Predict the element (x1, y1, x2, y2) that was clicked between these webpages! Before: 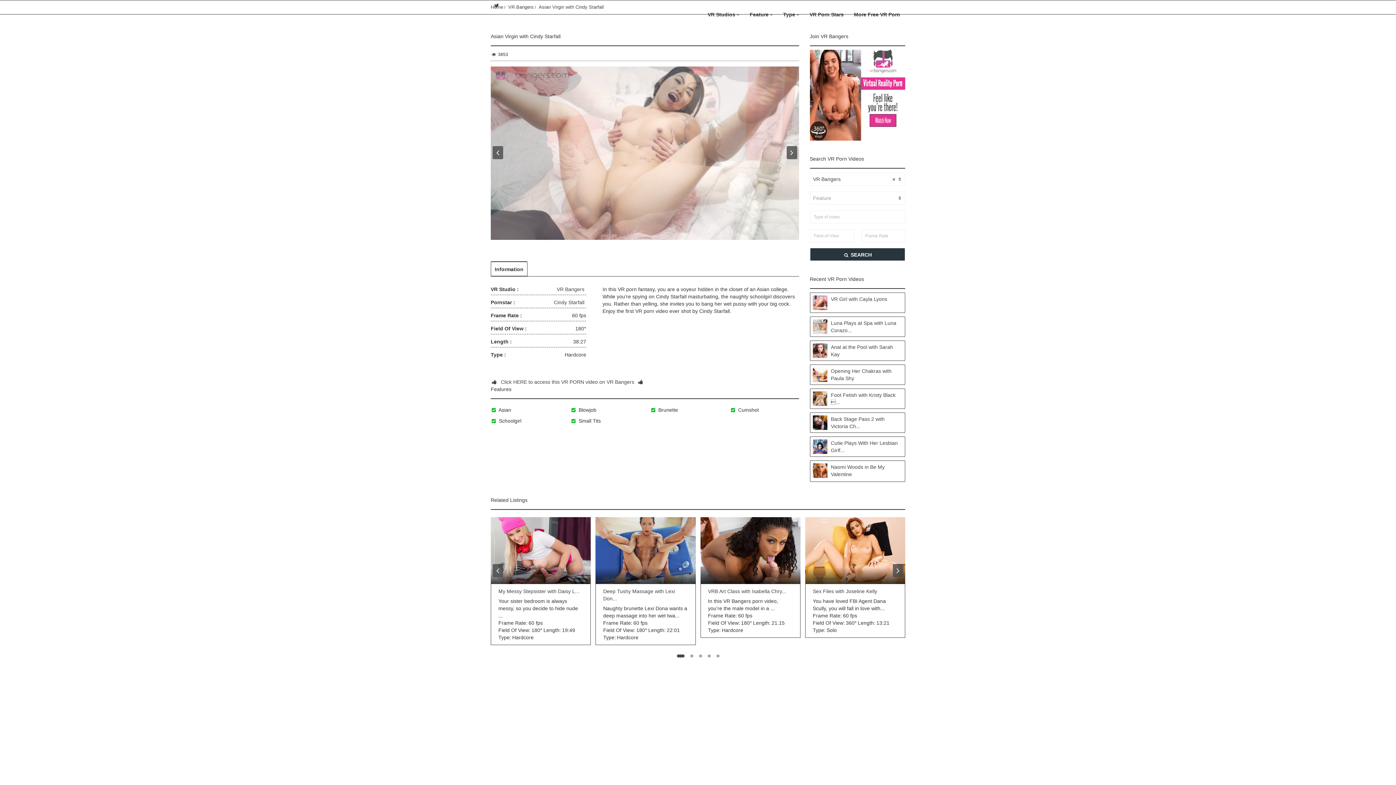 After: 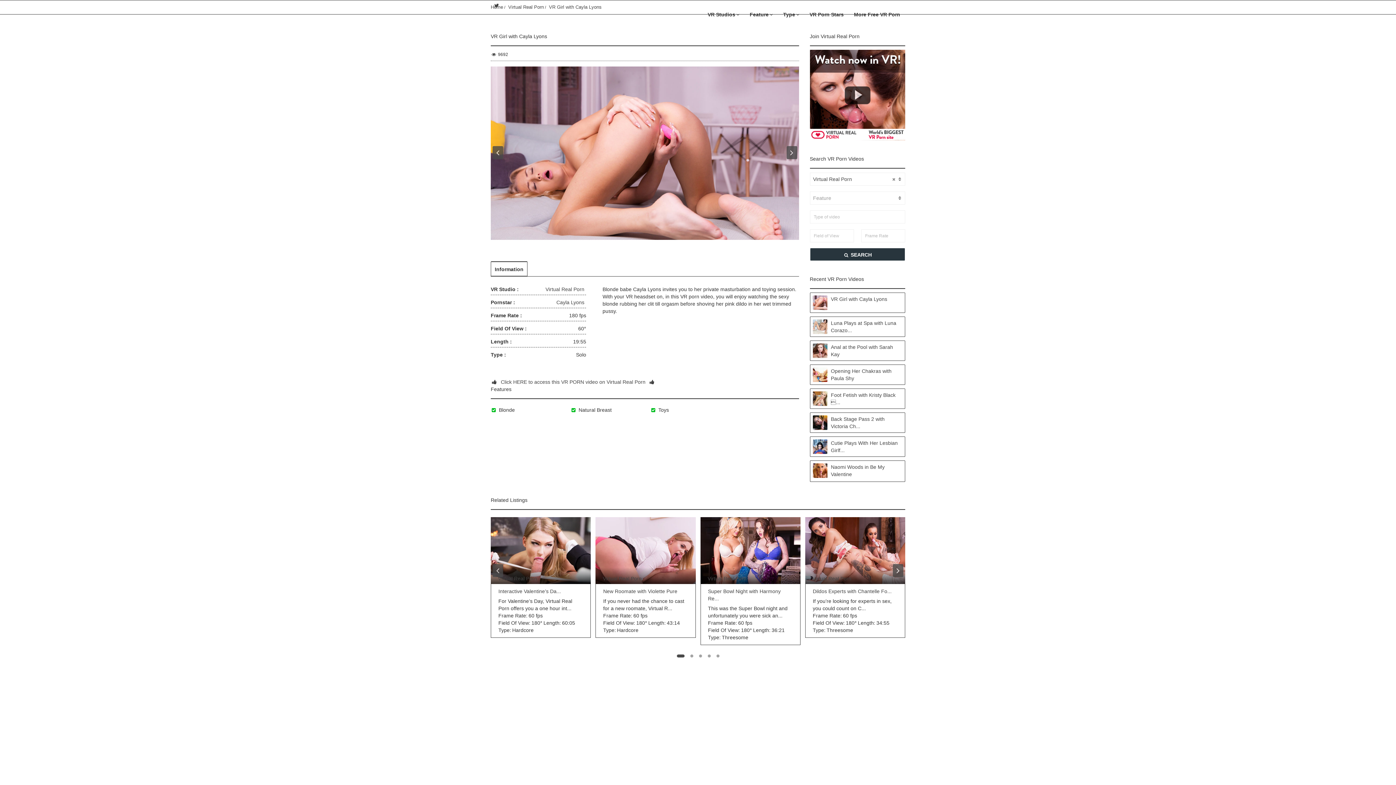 Action: bbox: (812, 295, 902, 302) label: VR Girl with Cayla Lyons